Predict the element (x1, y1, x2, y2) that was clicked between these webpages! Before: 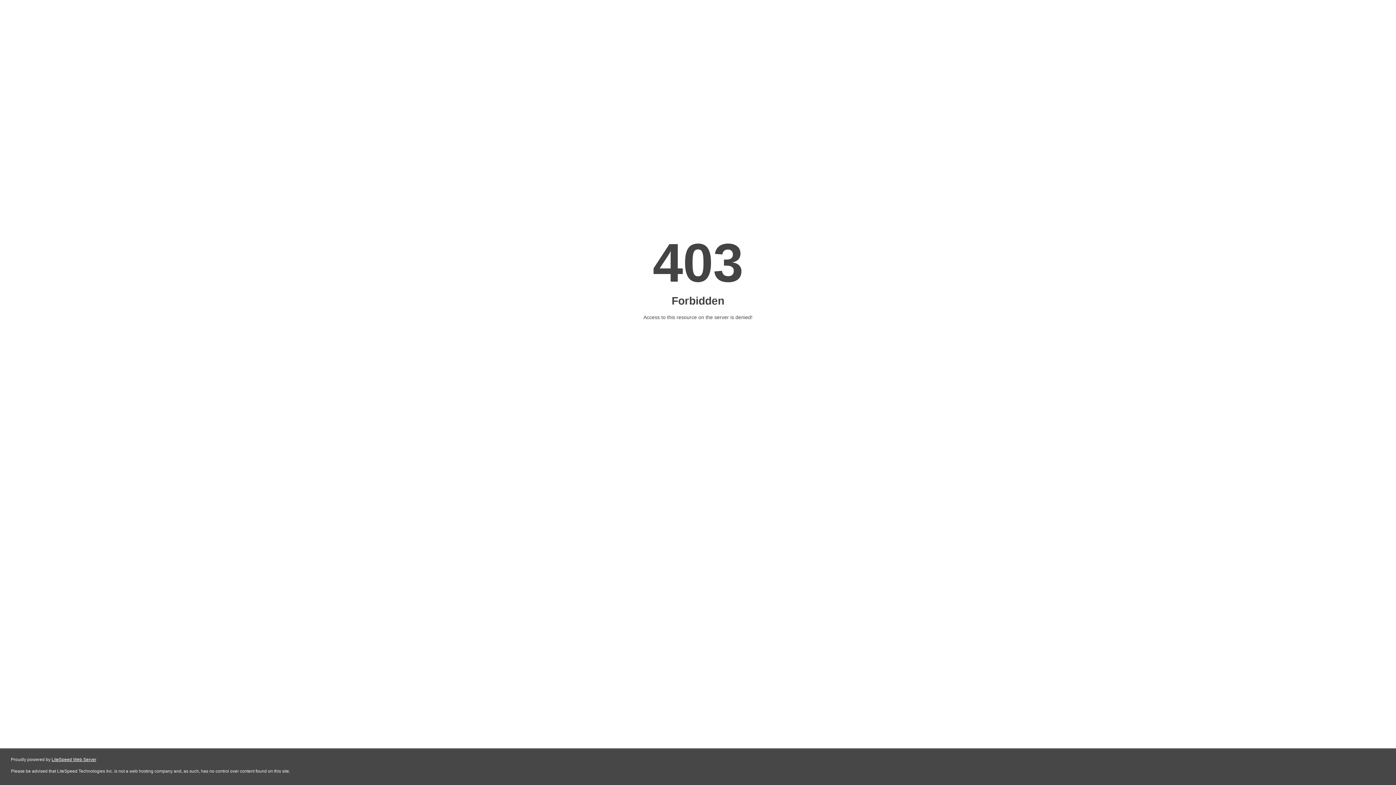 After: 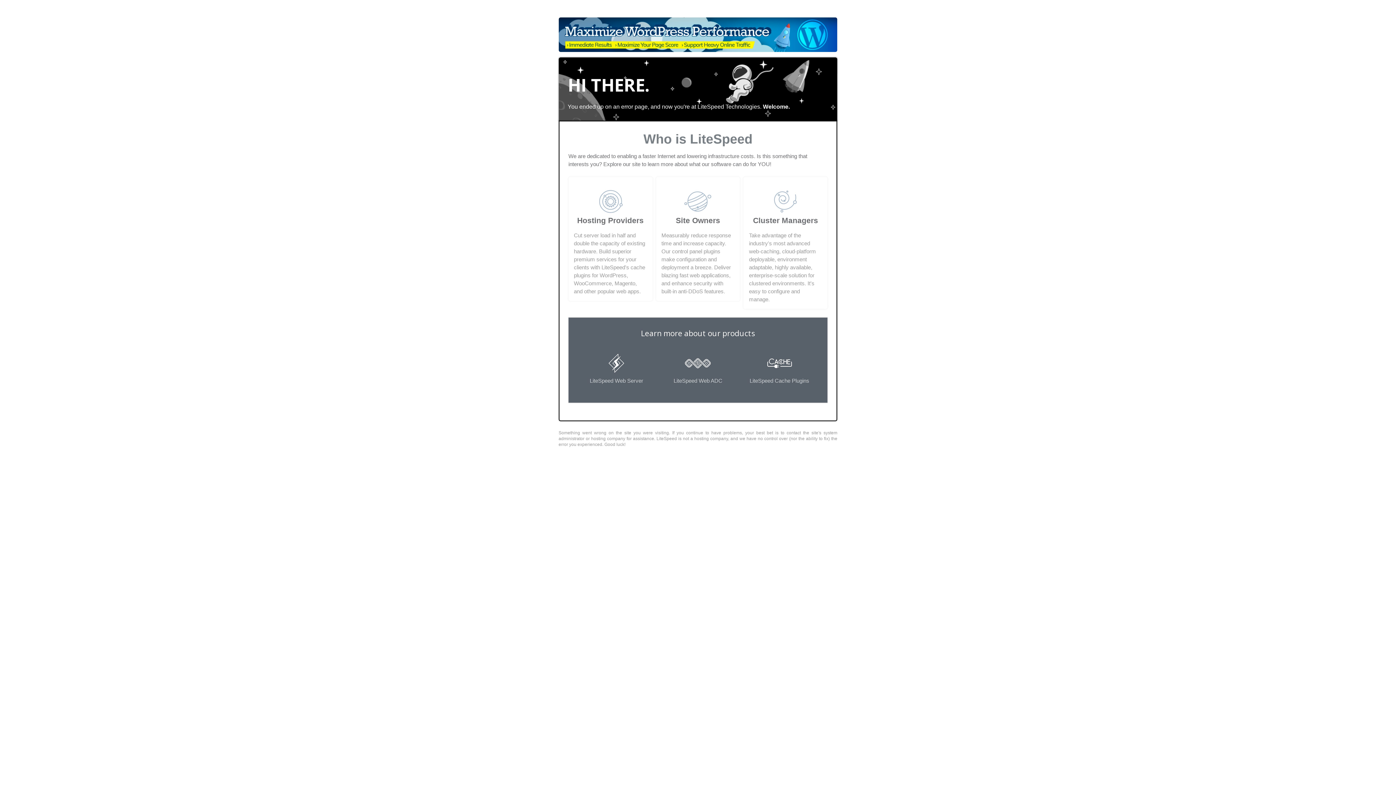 Action: label: LiteSpeed Web Server bbox: (51, 757, 96, 762)